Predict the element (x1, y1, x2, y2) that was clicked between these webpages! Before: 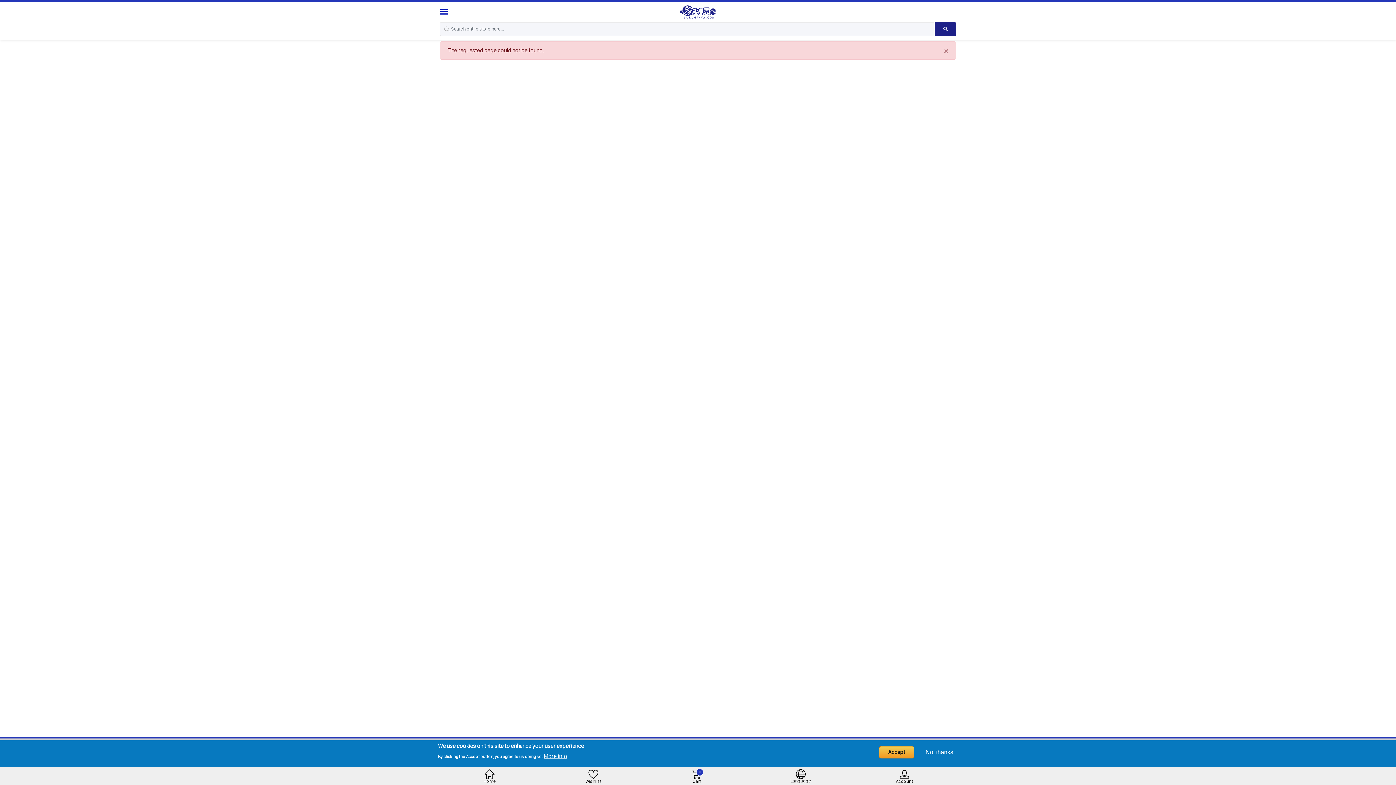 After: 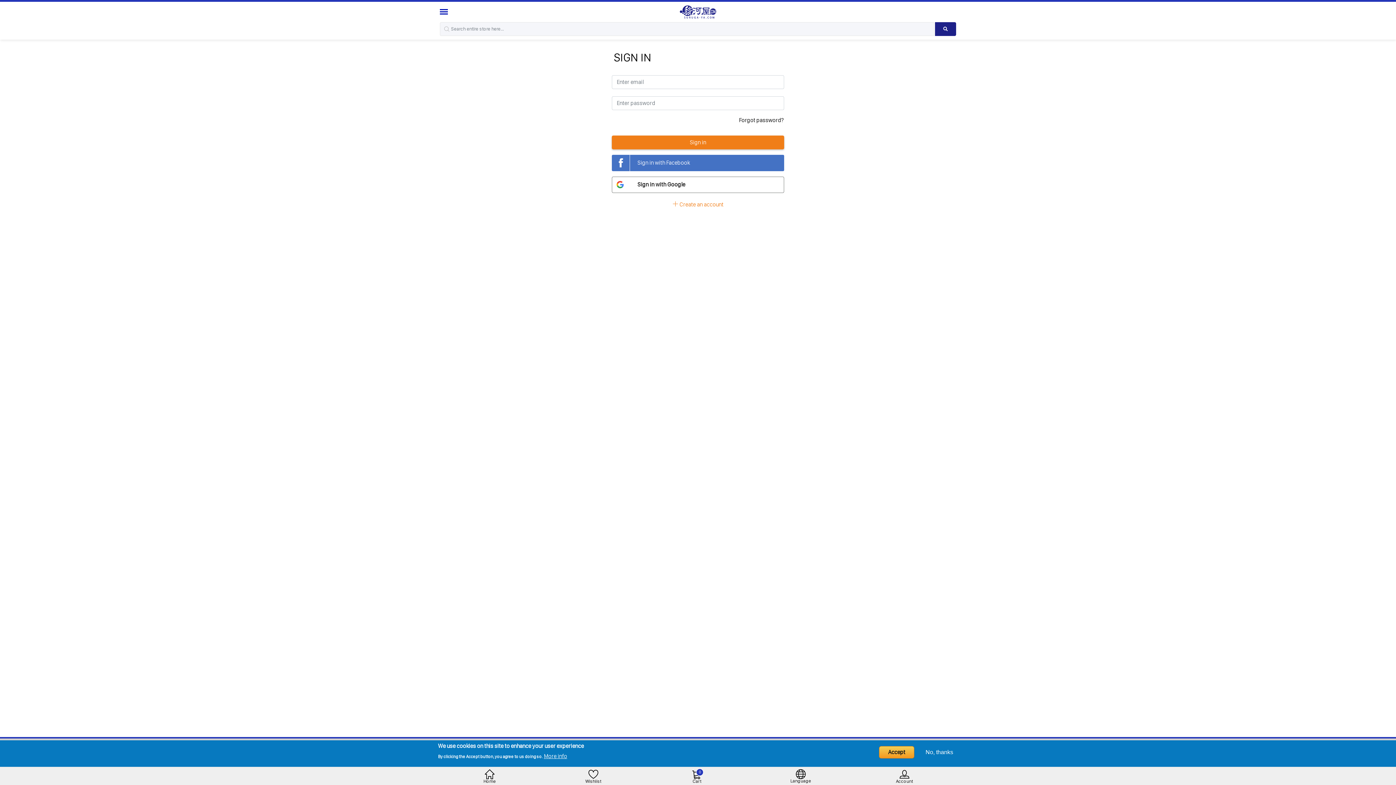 Action: label: Wishlist bbox: (543, 769, 643, 783)